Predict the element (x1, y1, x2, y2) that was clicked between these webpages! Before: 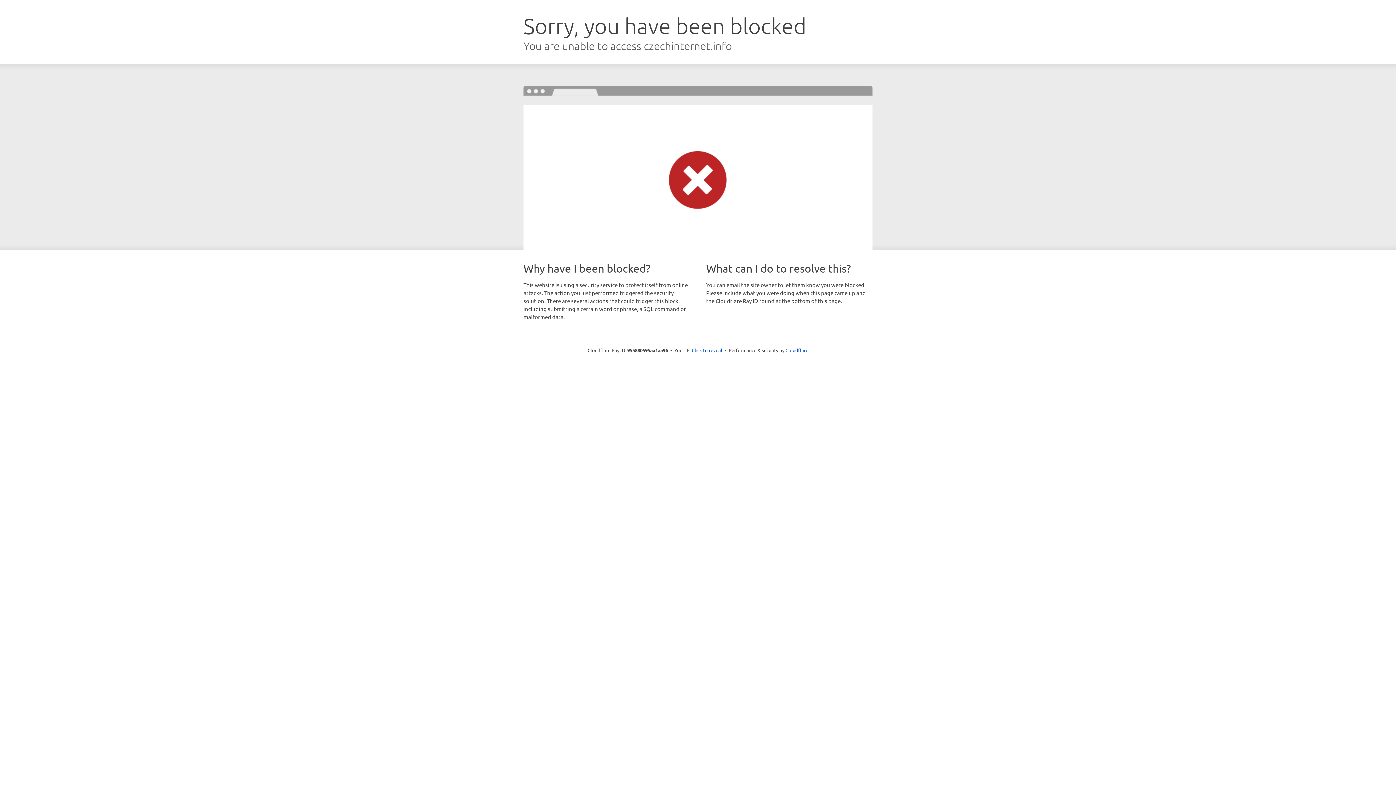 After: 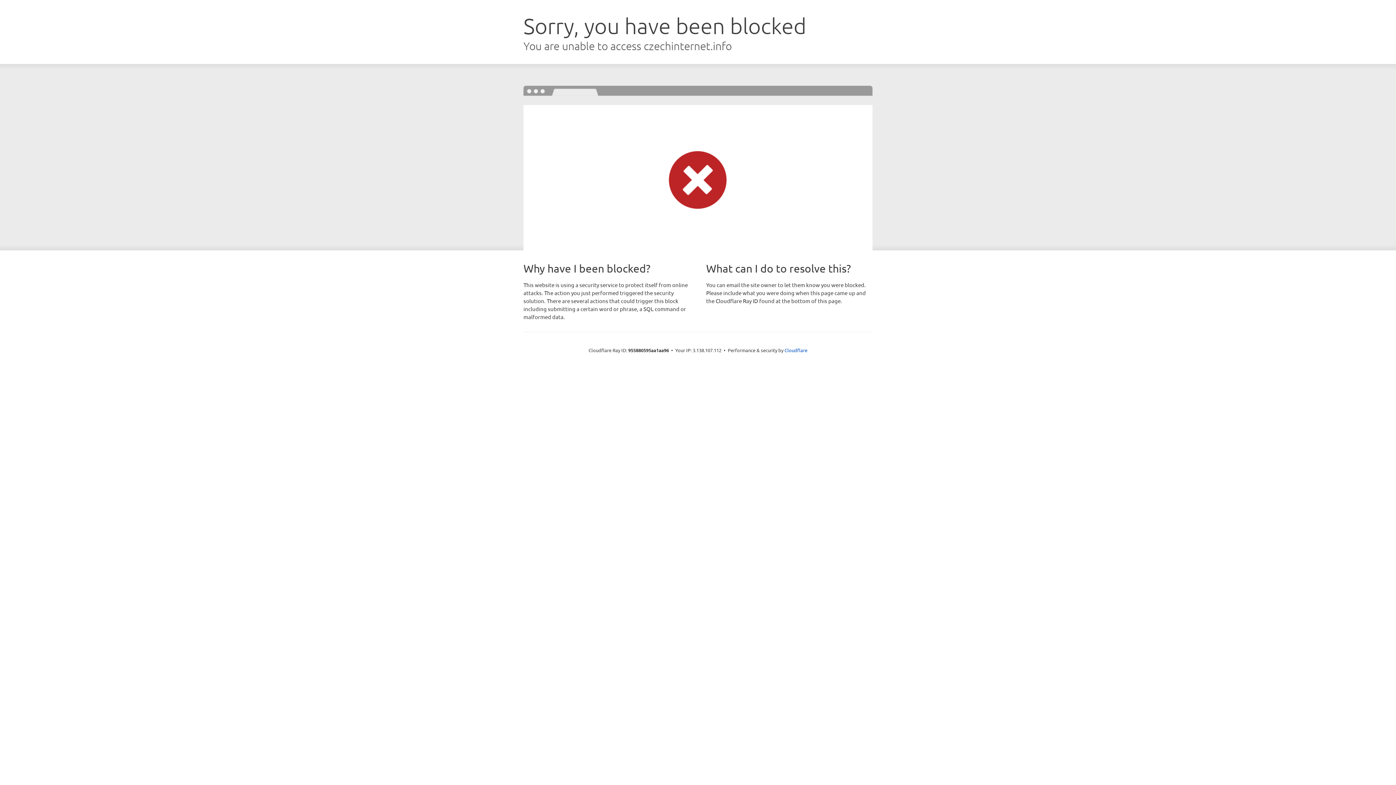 Action: bbox: (692, 346, 722, 353) label: Click to reveal